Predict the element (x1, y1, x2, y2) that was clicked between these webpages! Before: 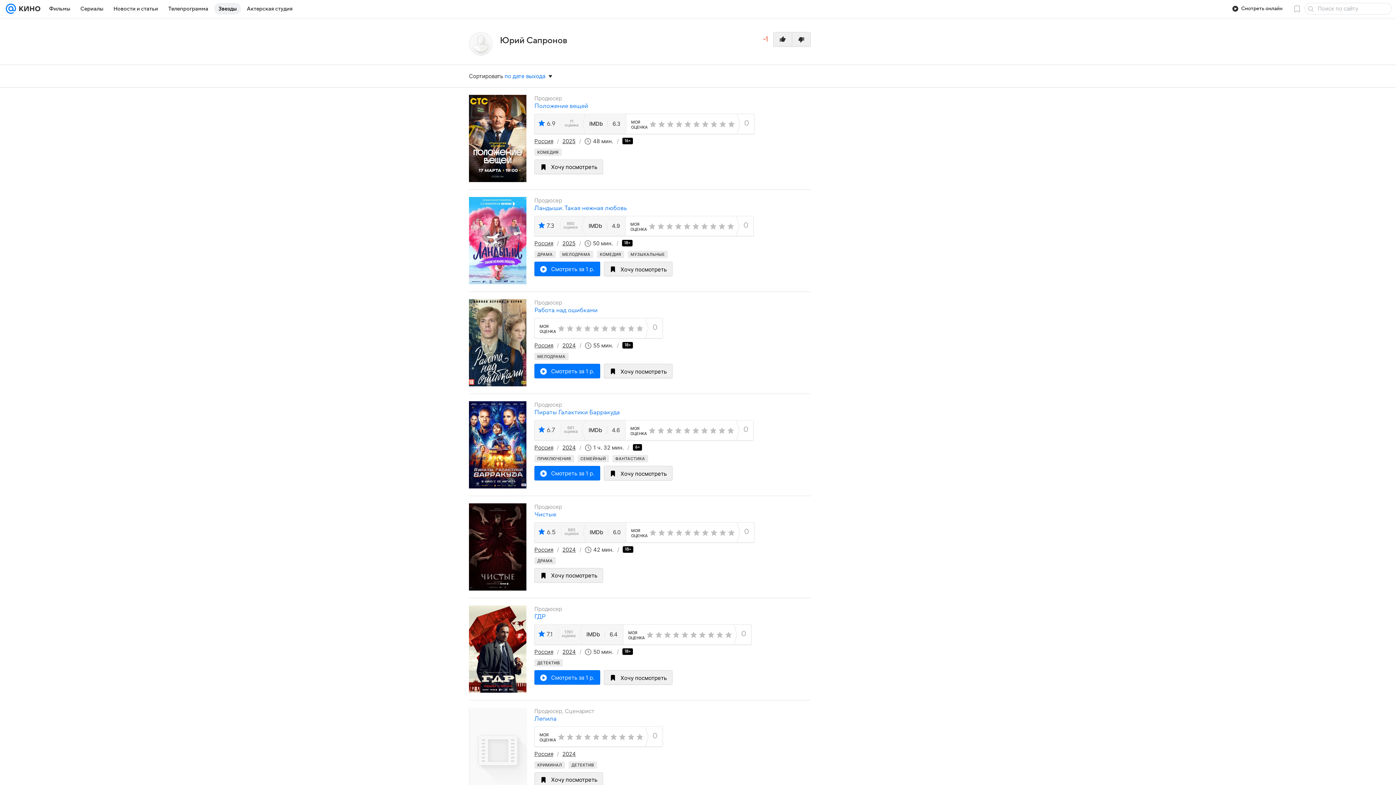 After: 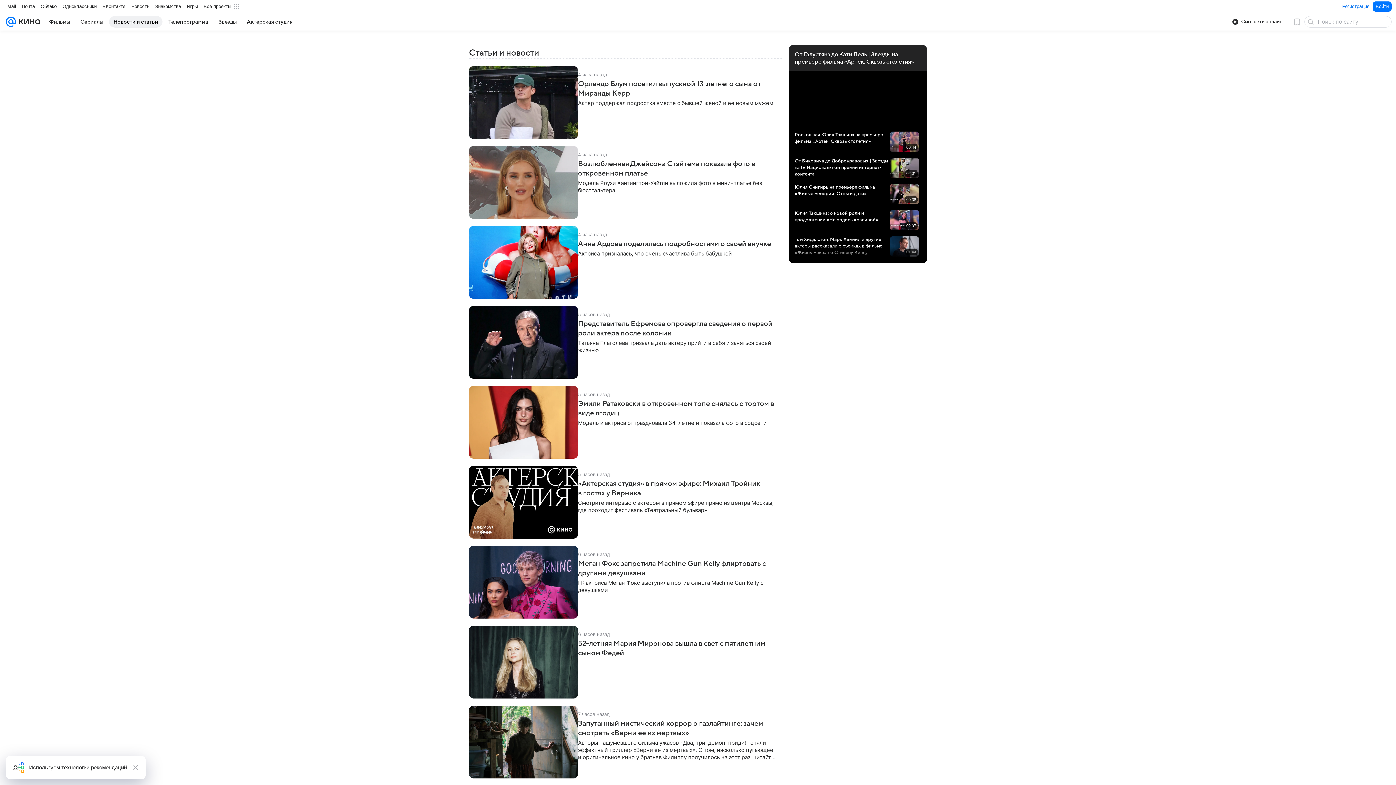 Action: bbox: (109, 2, 162, 14) label: Новости и статьи